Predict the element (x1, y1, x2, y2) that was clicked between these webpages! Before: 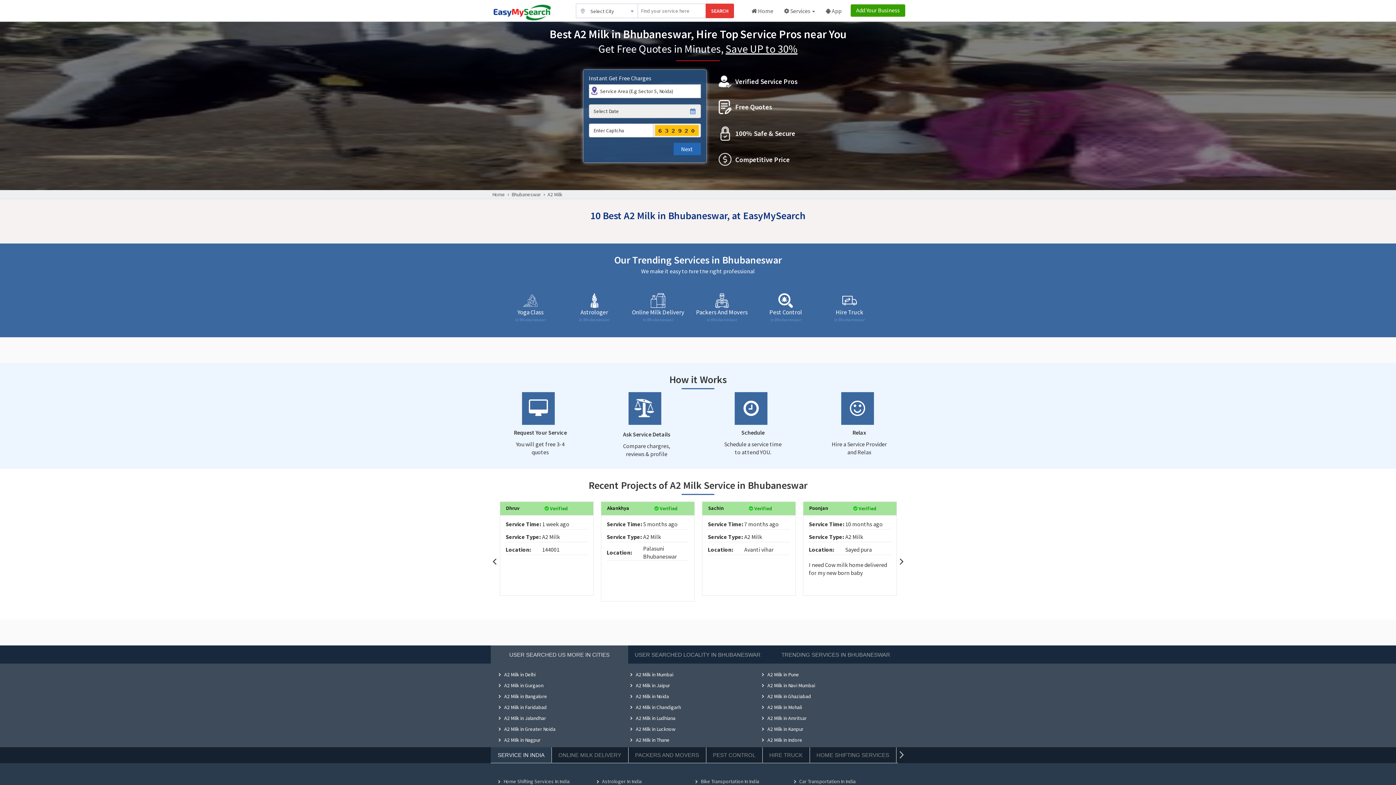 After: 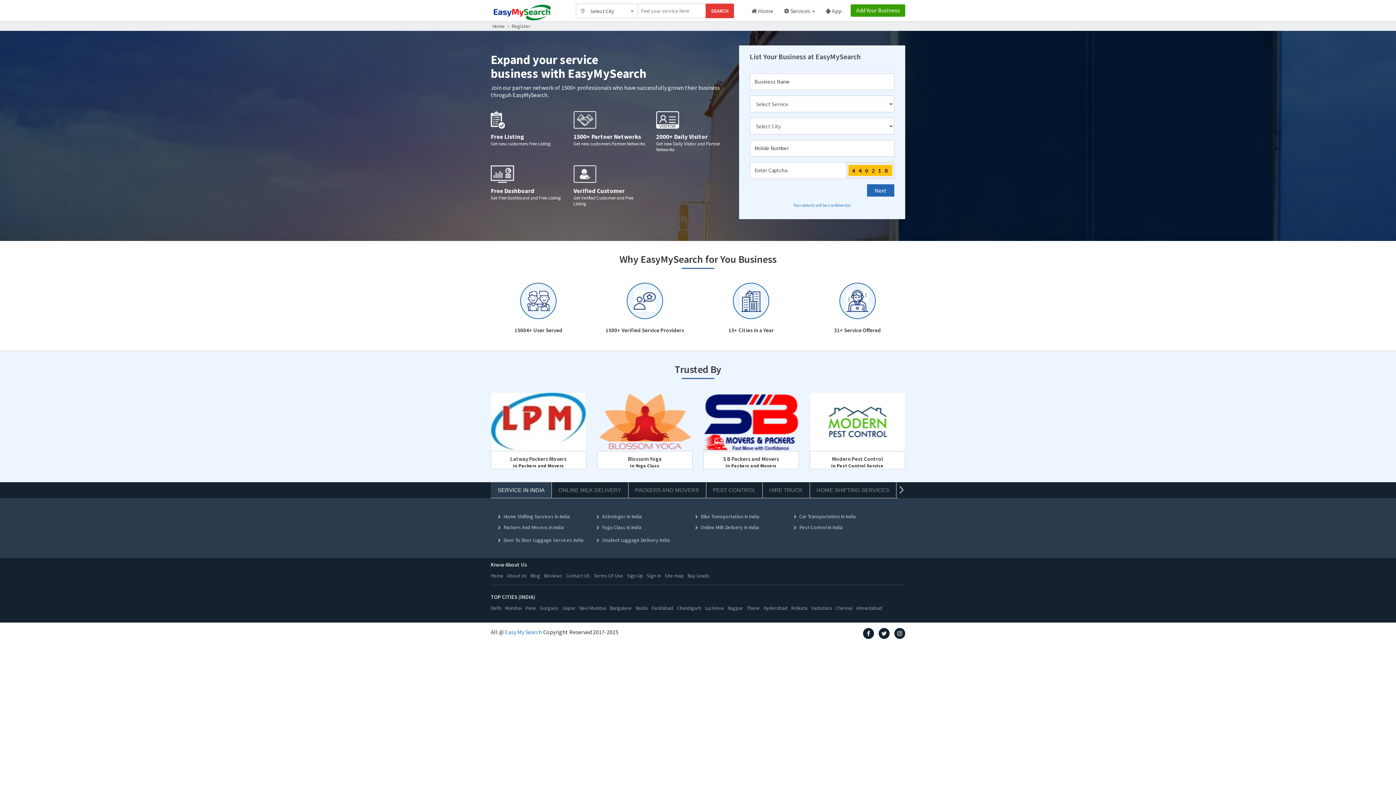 Action: label: Add Your Business bbox: (850, 4, 905, 16)